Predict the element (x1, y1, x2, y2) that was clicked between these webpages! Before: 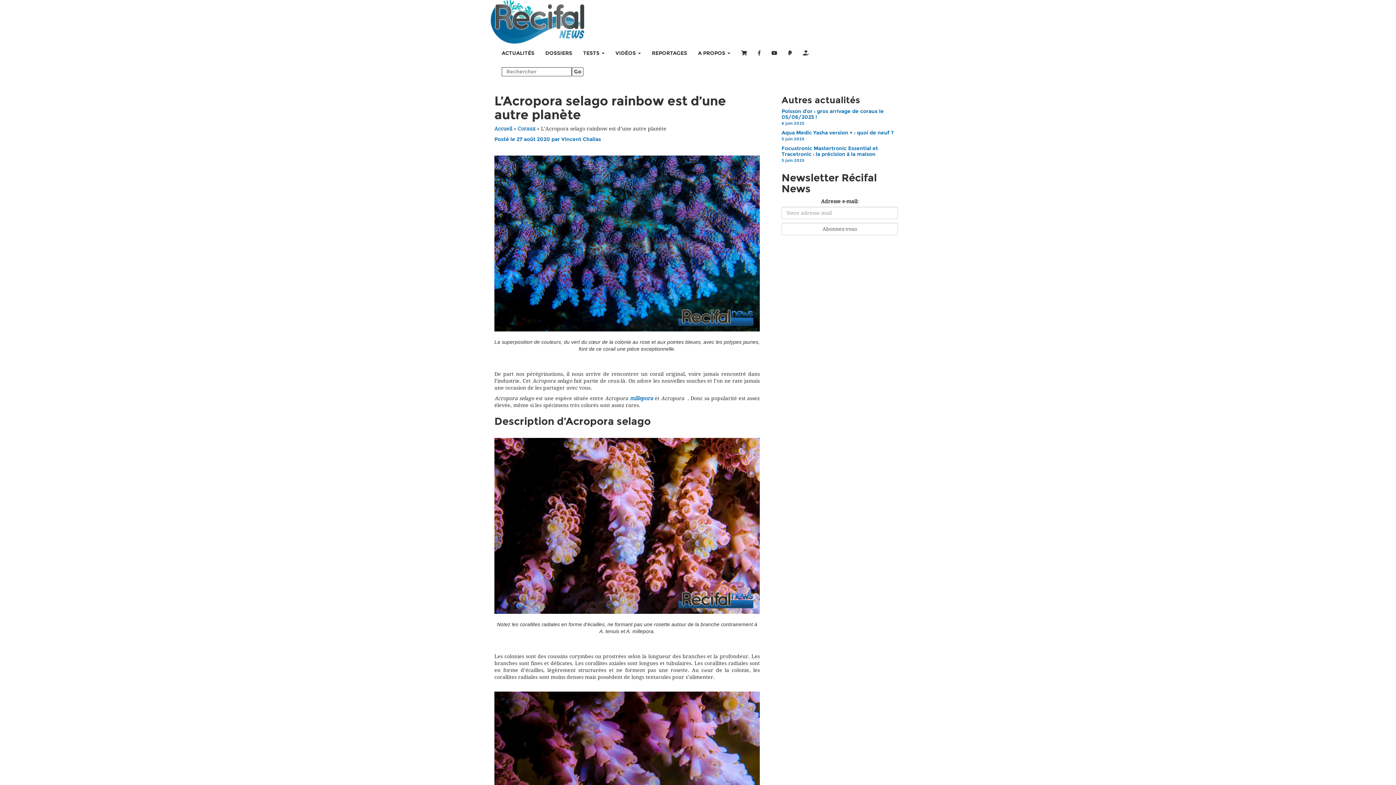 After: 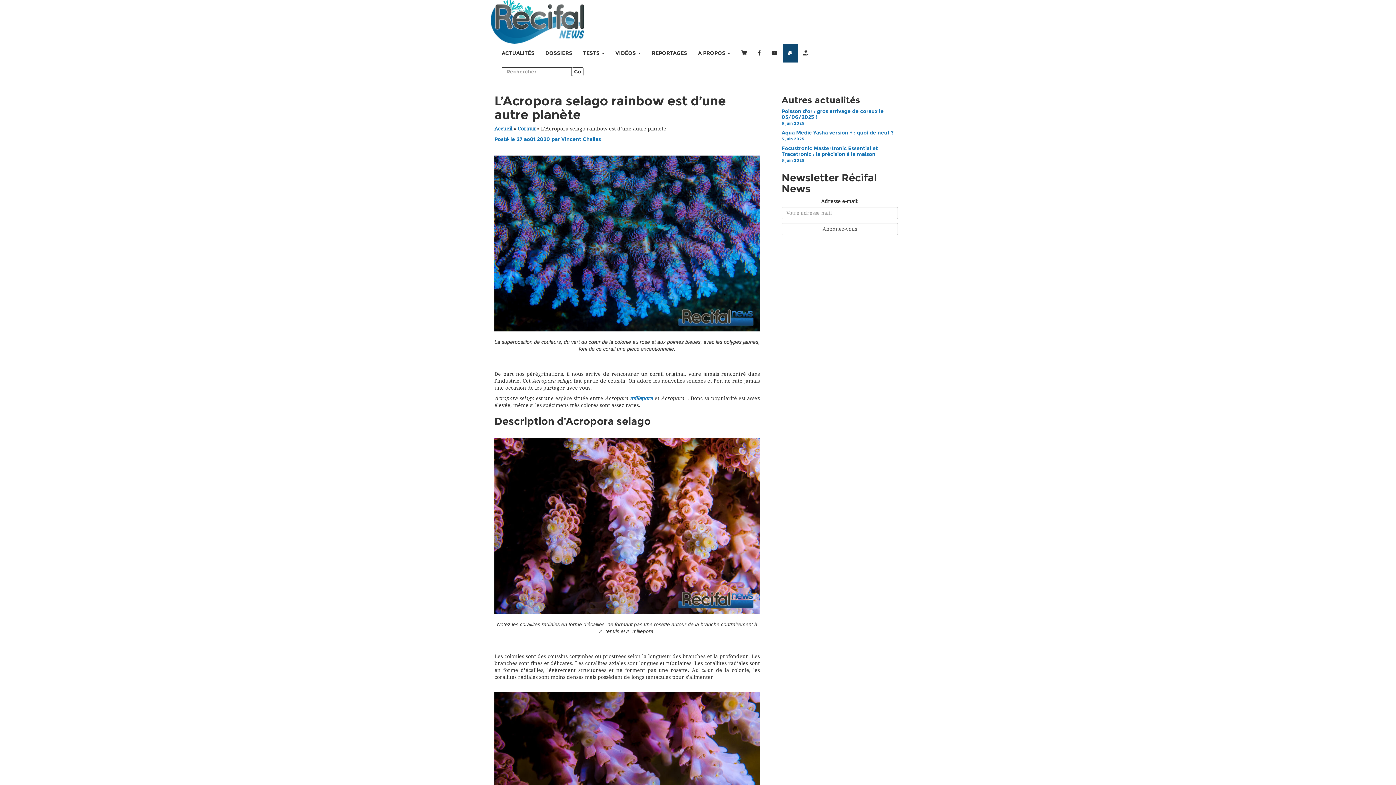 Action: bbox: (782, 44, 797, 62)